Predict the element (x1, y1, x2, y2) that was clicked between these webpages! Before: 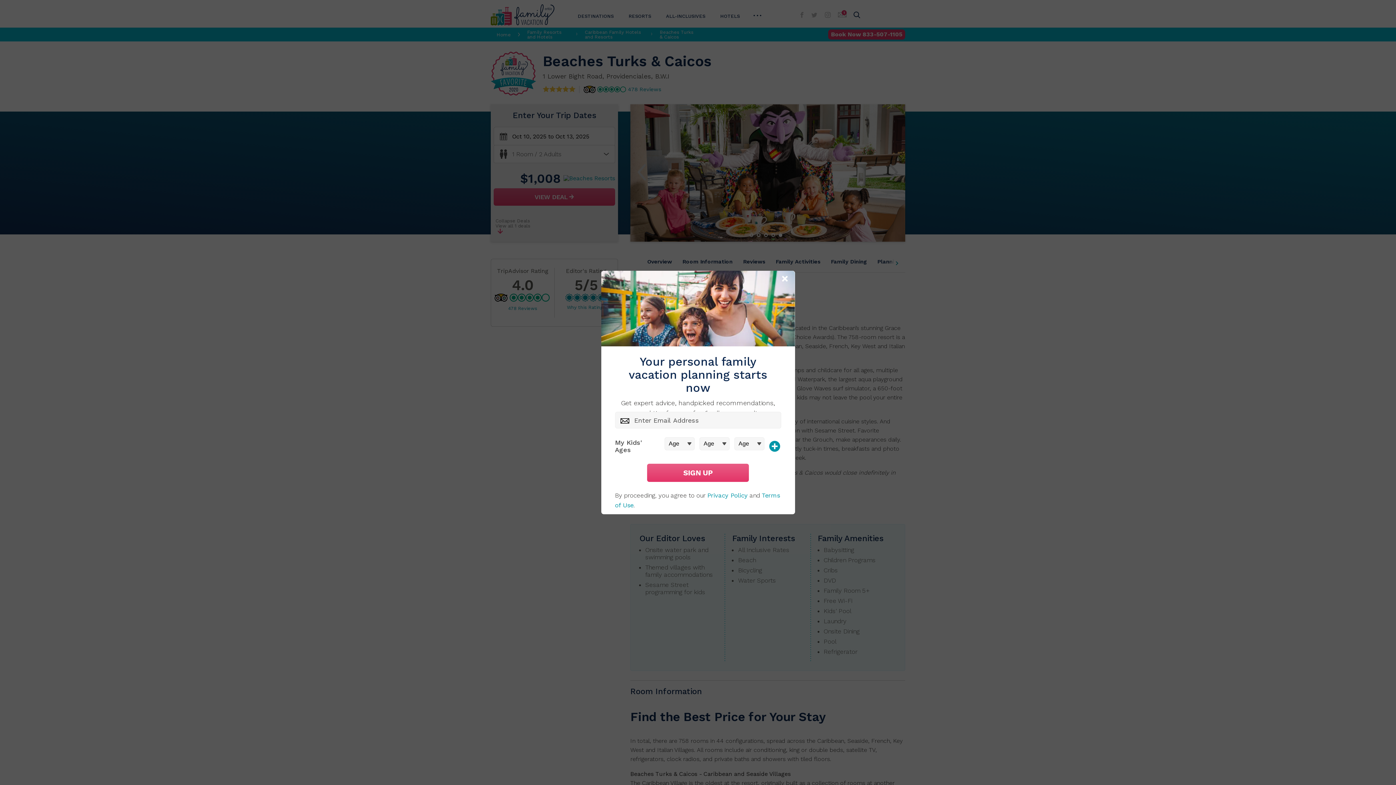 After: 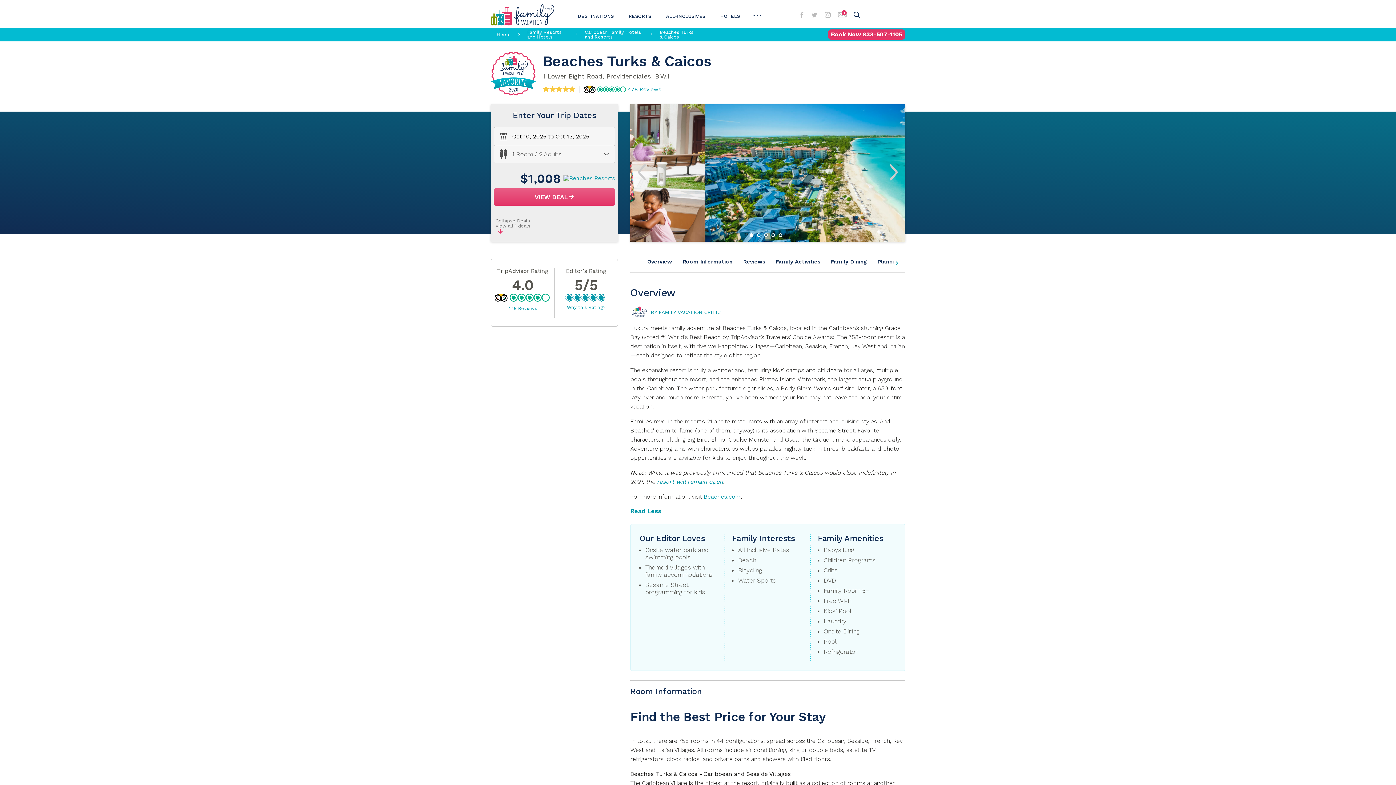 Action: label: Close Modal bbox: (780, 274, 791, 284)